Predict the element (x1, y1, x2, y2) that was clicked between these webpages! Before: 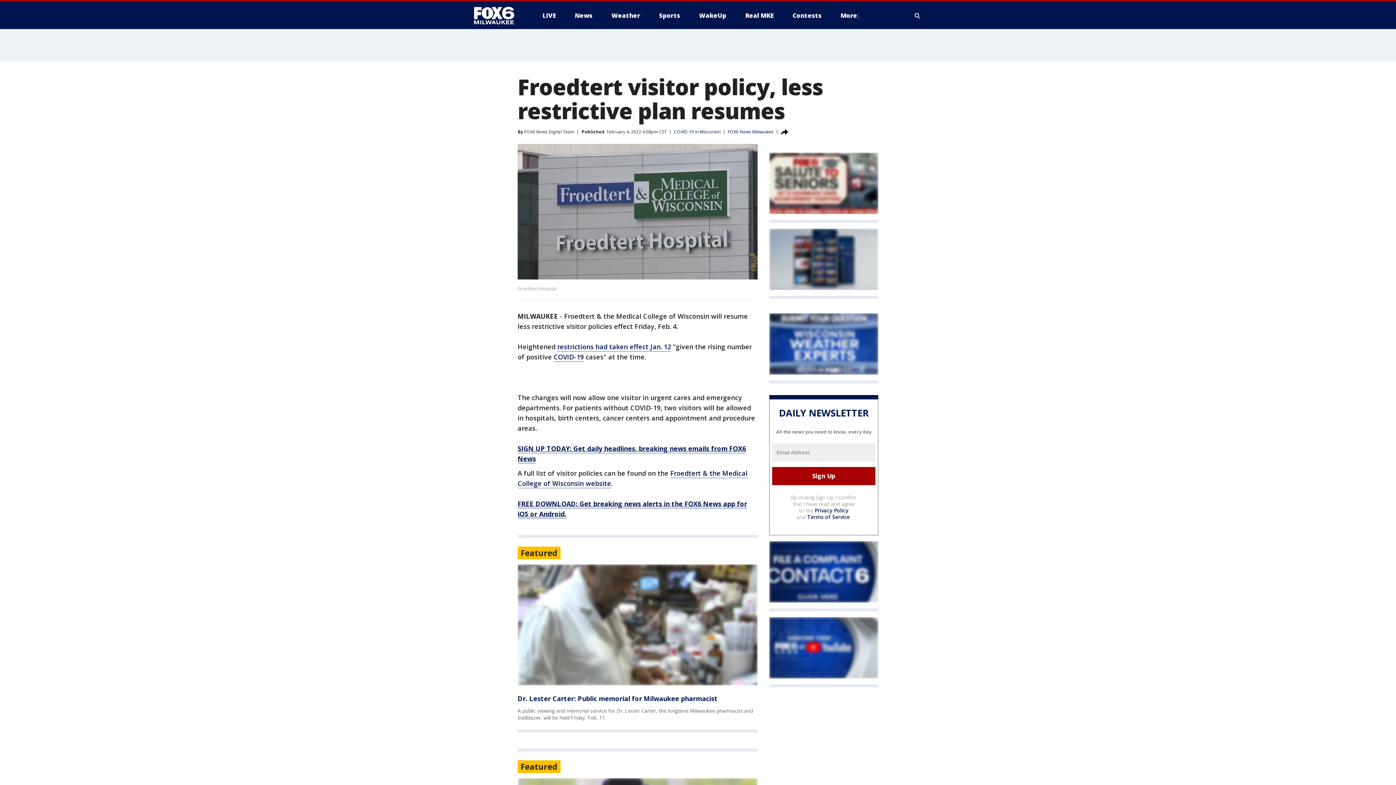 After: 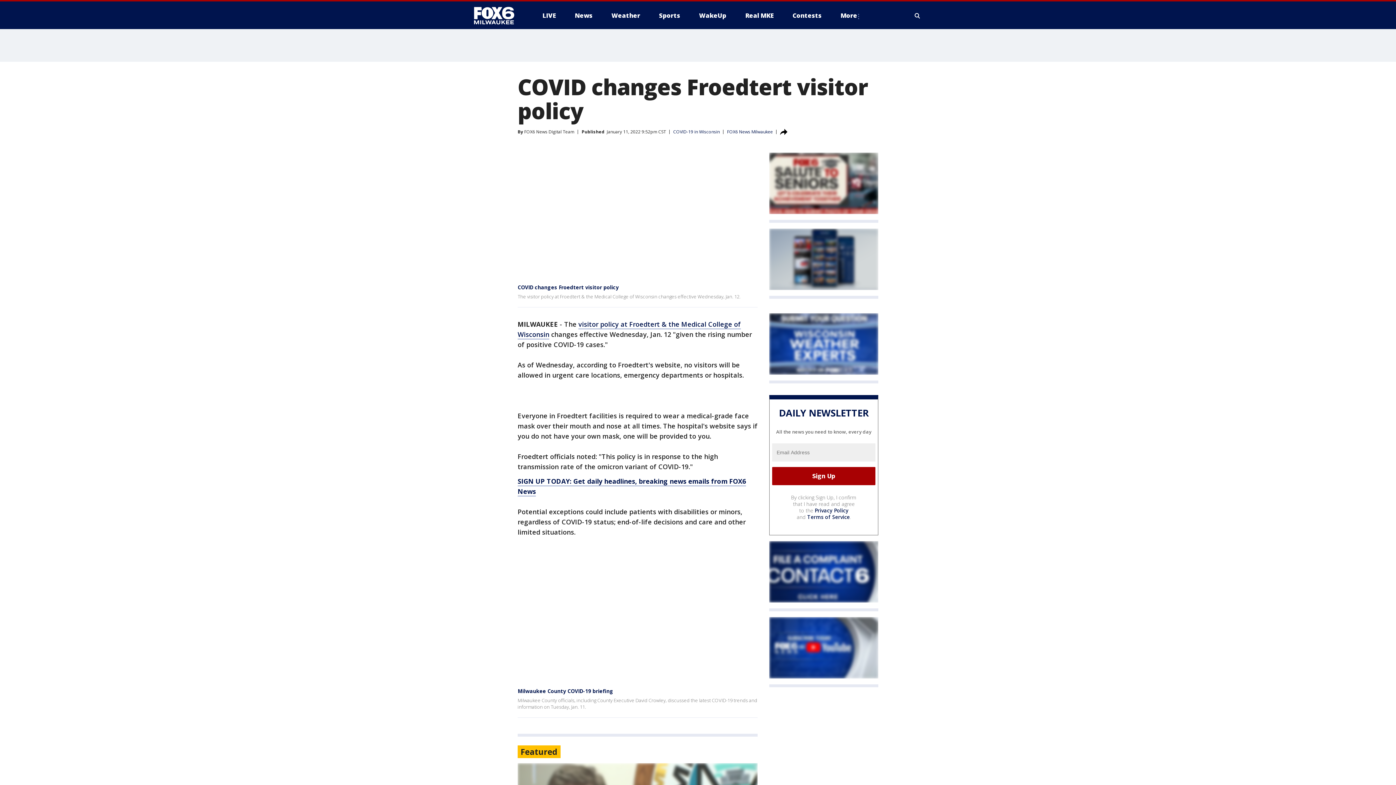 Action: bbox: (557, 342, 671, 352) label: restrictions had taken effect Jan. 12